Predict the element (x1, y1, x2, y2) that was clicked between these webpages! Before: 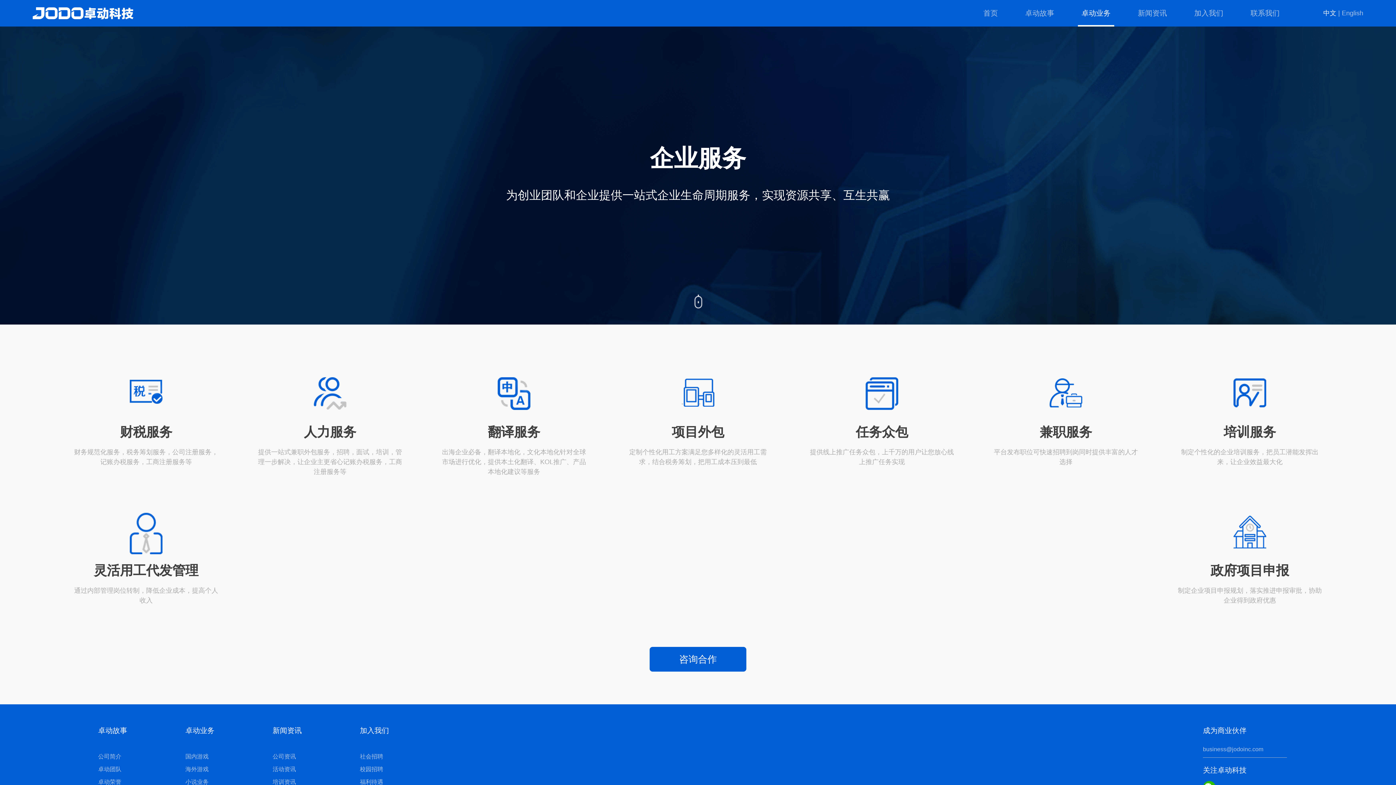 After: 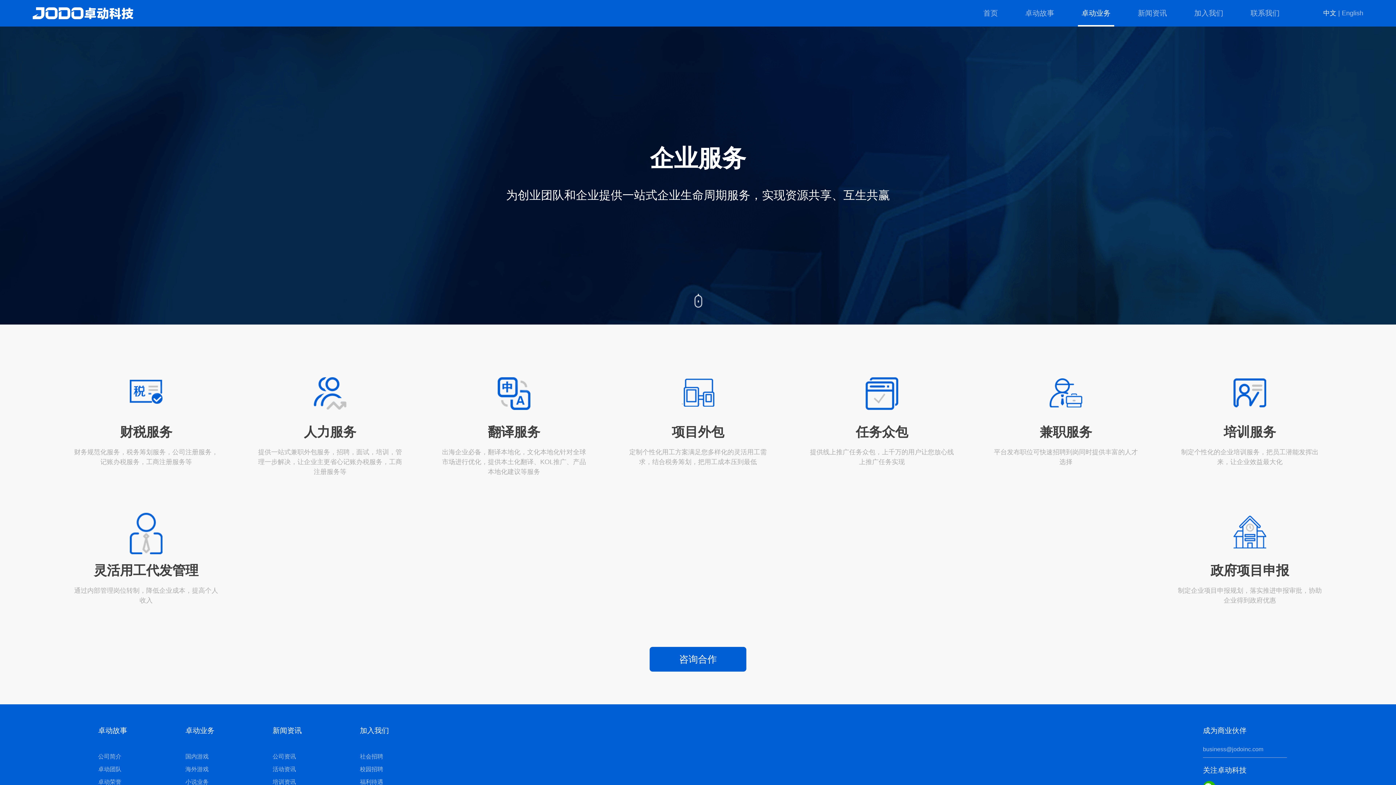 Action: label: 企业服务

为创业团队和企业提供一站式企业生命周期服务，实现资源共享、互生共赢 bbox: (0, 26, 1396, 324)